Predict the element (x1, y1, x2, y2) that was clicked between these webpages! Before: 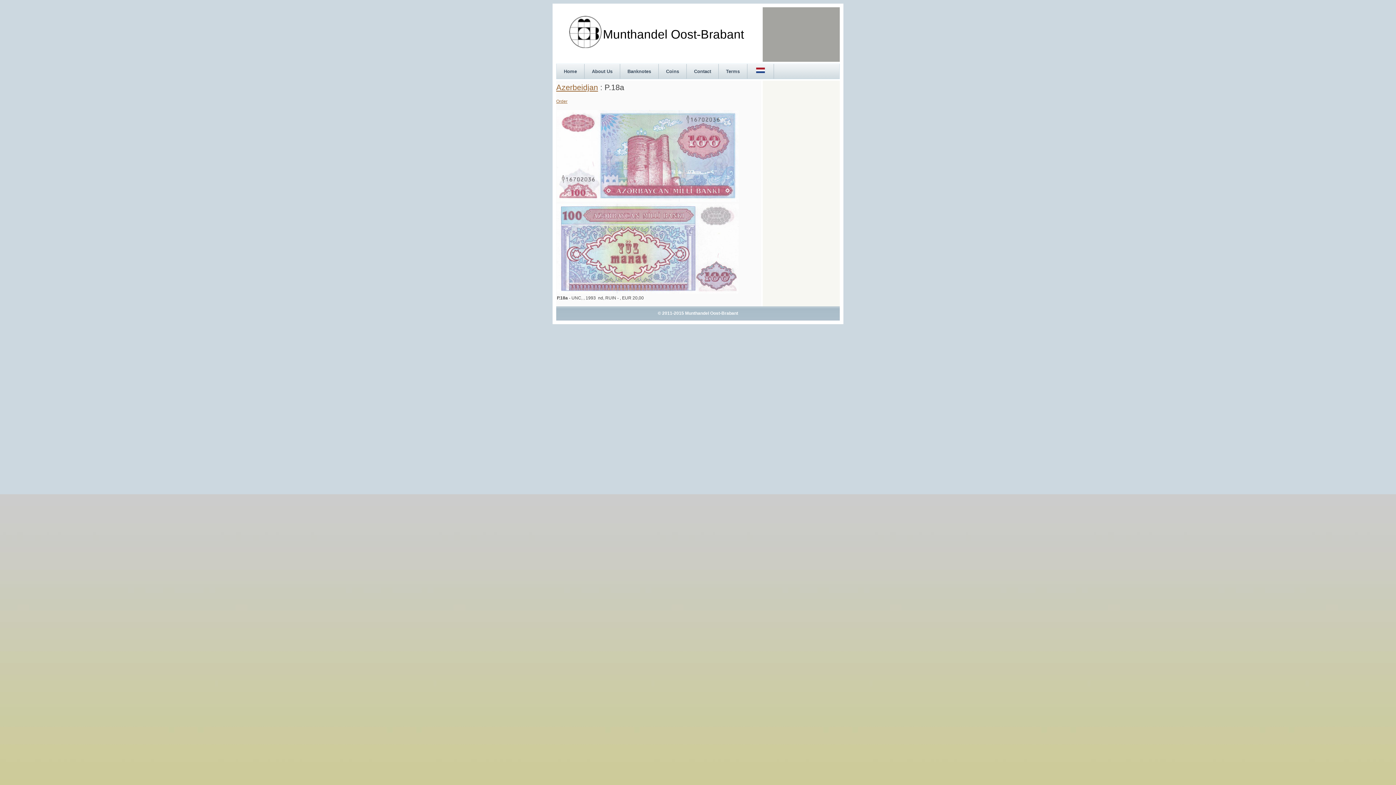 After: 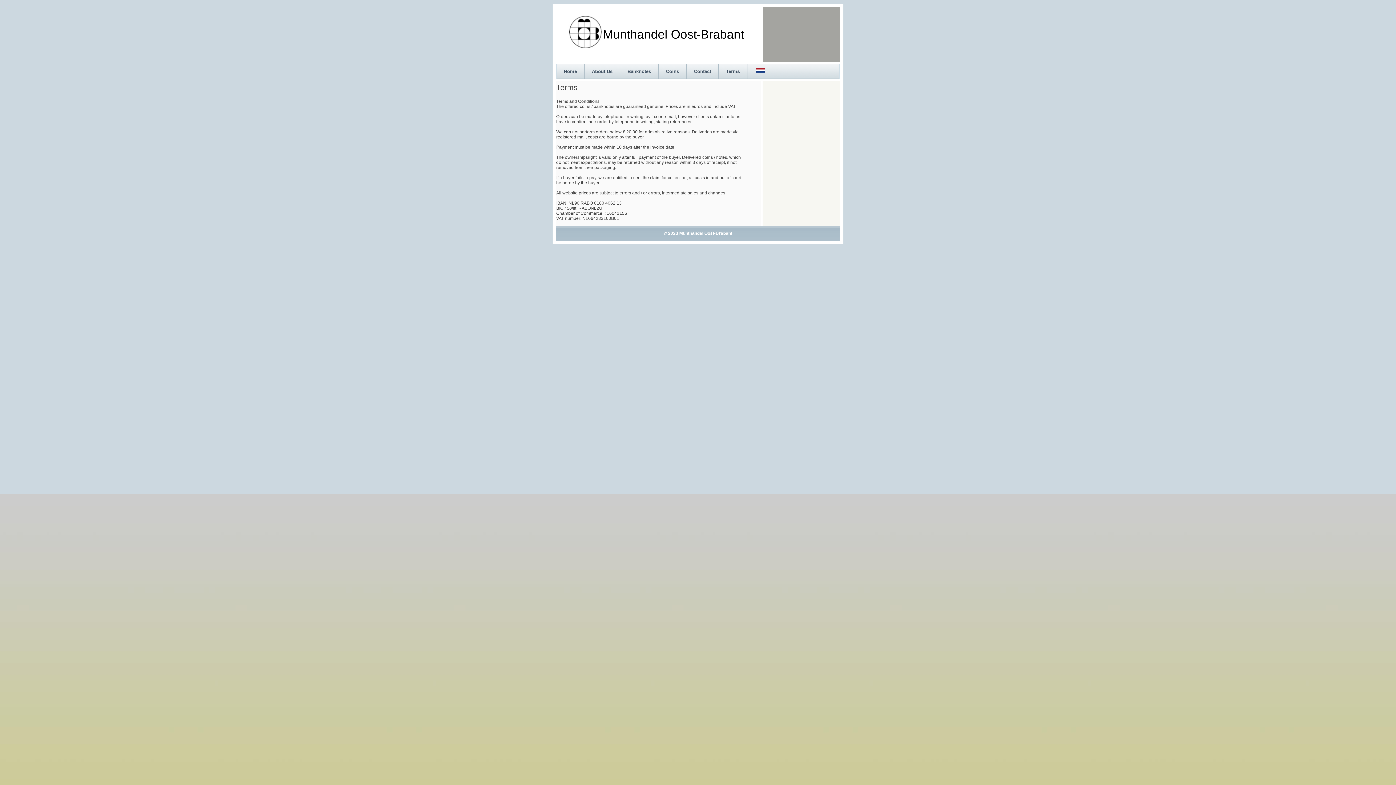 Action: label: Terms bbox: (718, 64, 747, 78)